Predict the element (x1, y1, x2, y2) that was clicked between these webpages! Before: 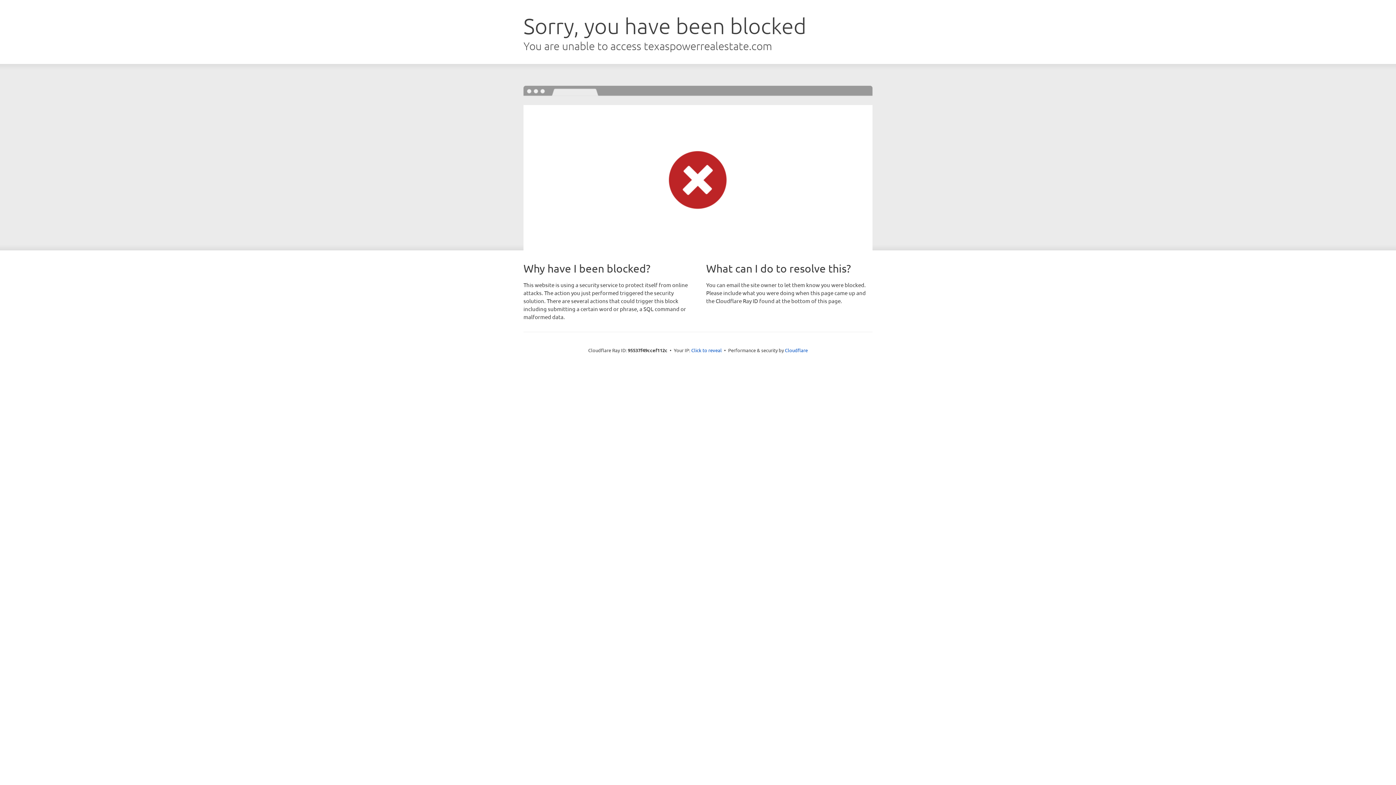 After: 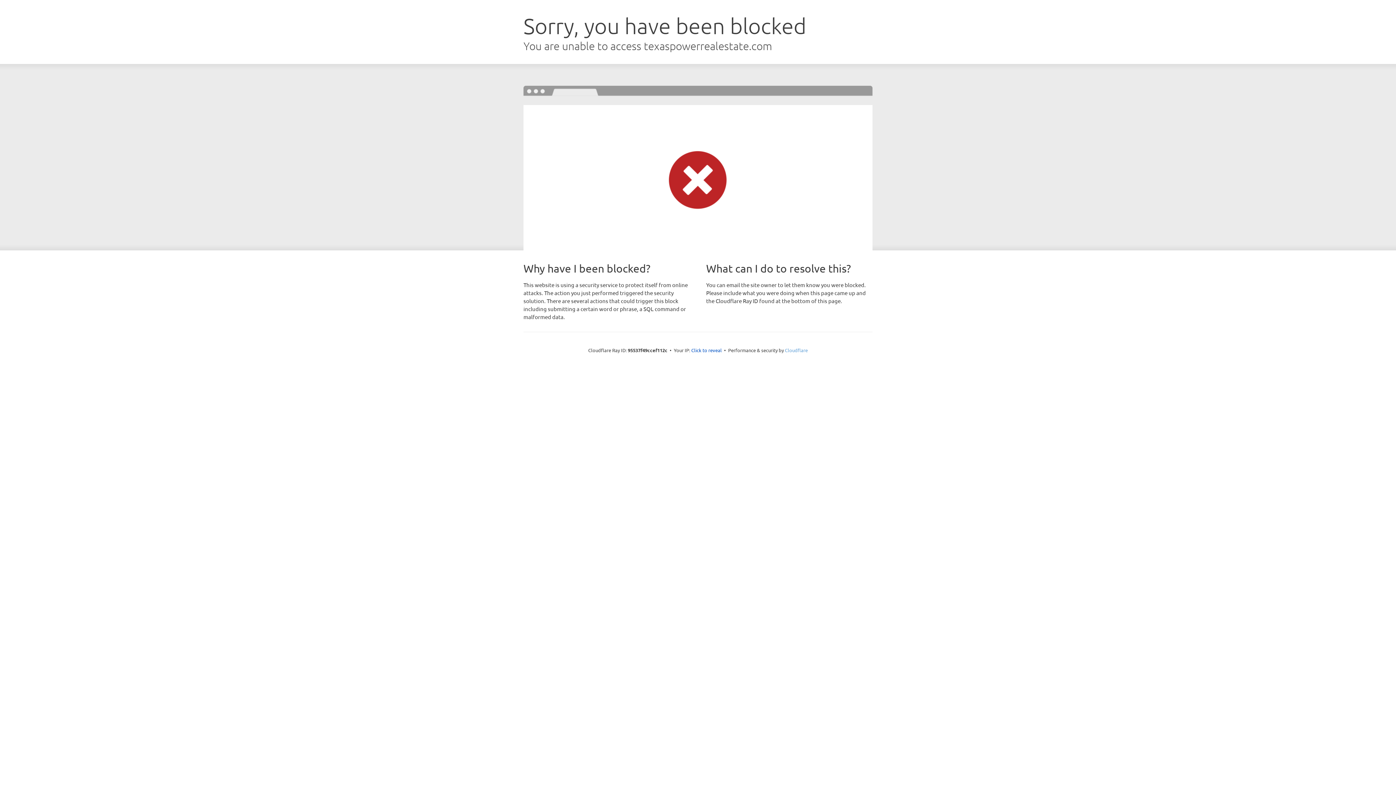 Action: bbox: (785, 347, 808, 353) label: Cloudflare